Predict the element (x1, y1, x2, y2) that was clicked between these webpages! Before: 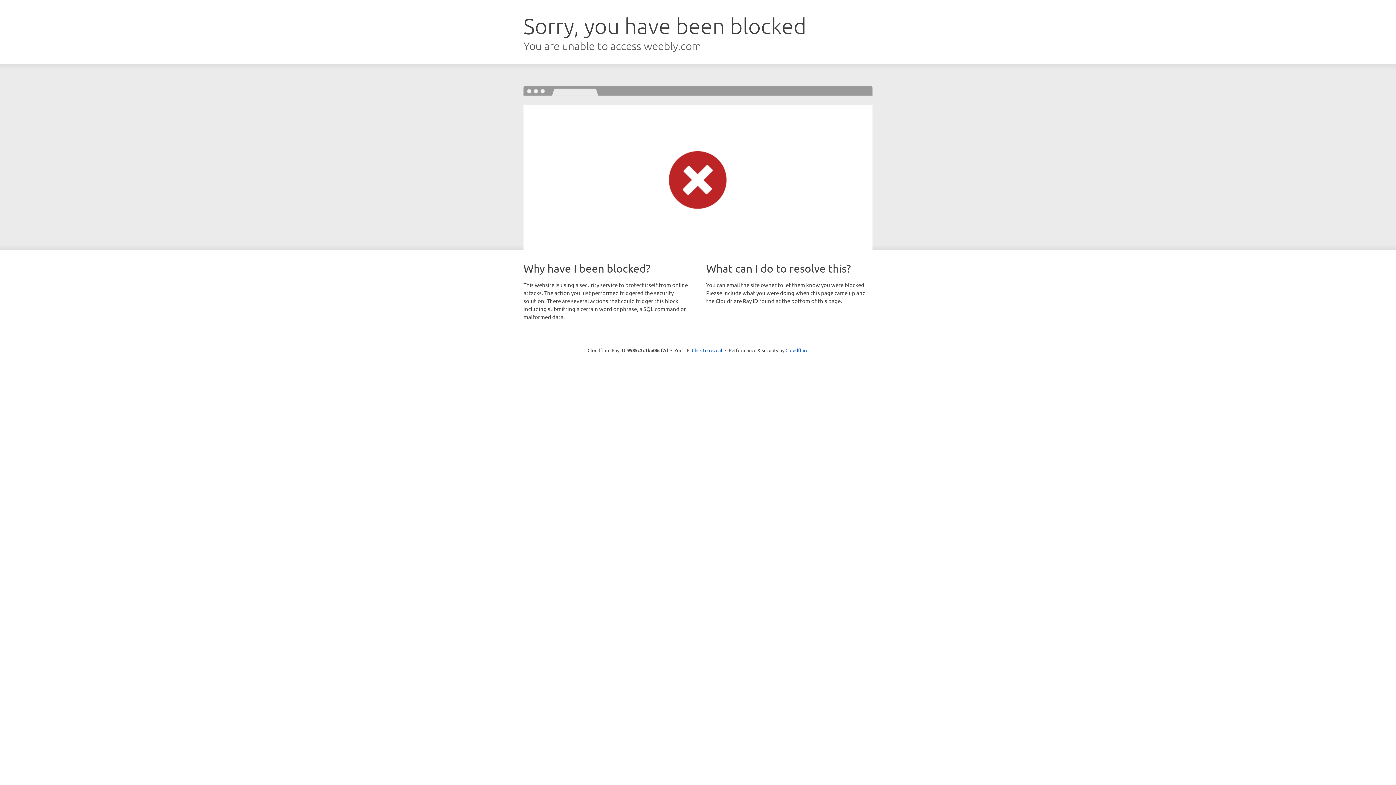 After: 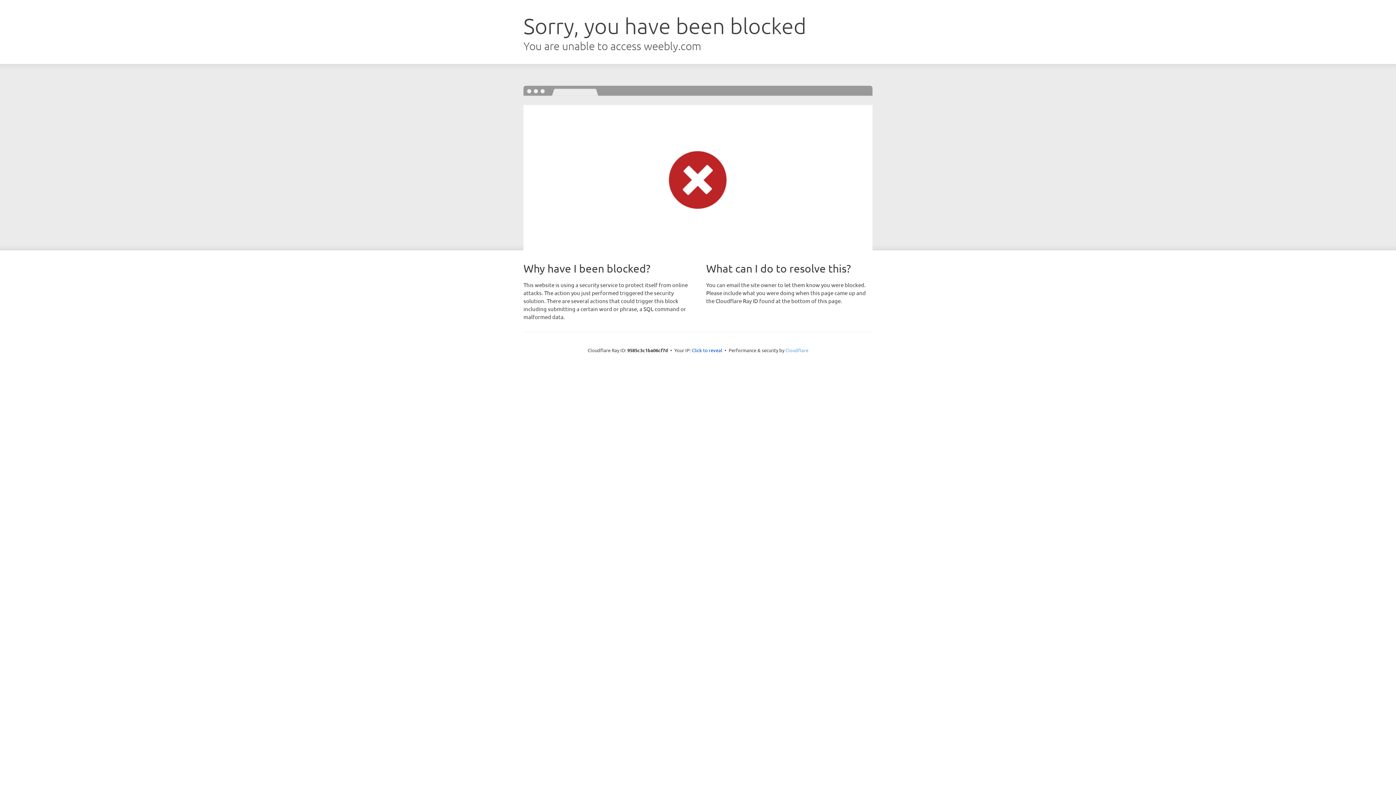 Action: bbox: (785, 347, 808, 353) label: Cloudflare